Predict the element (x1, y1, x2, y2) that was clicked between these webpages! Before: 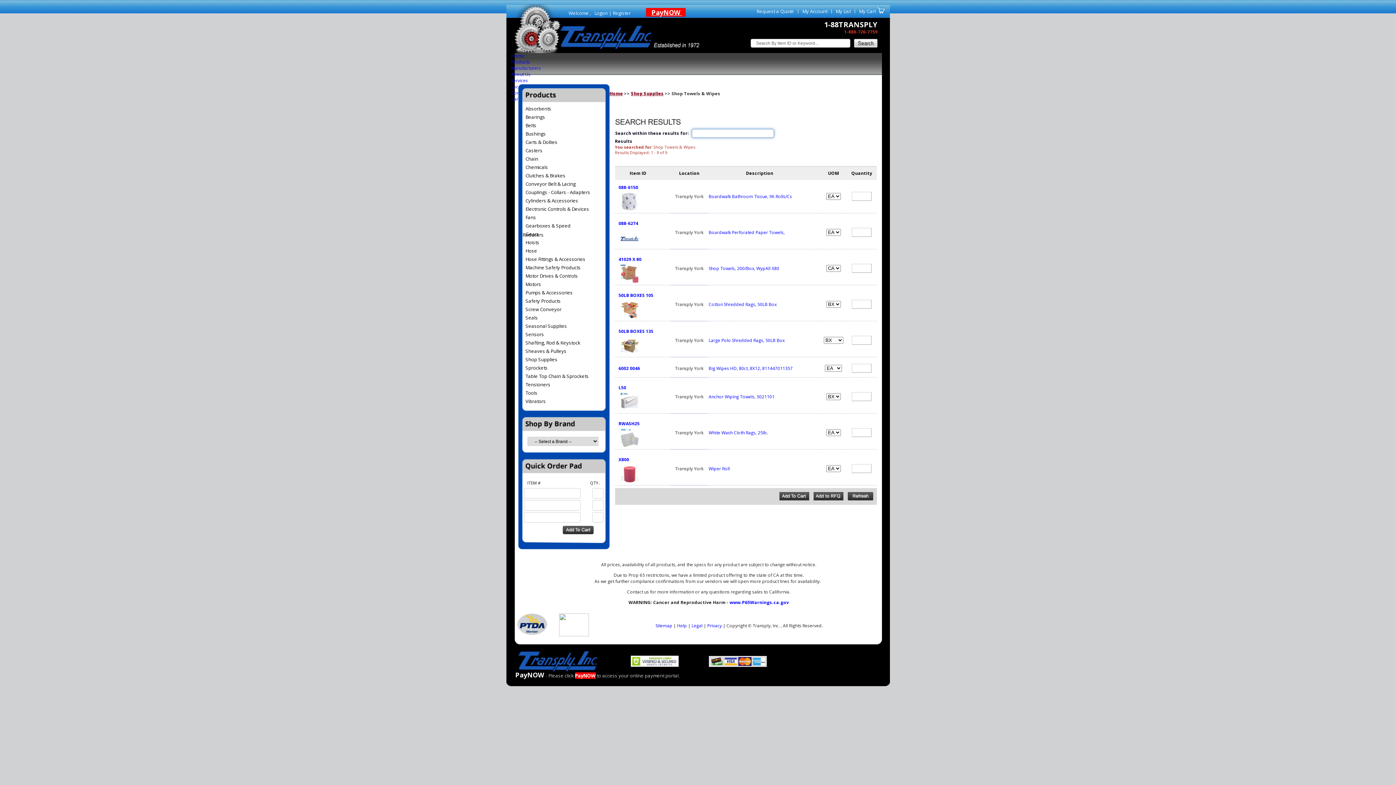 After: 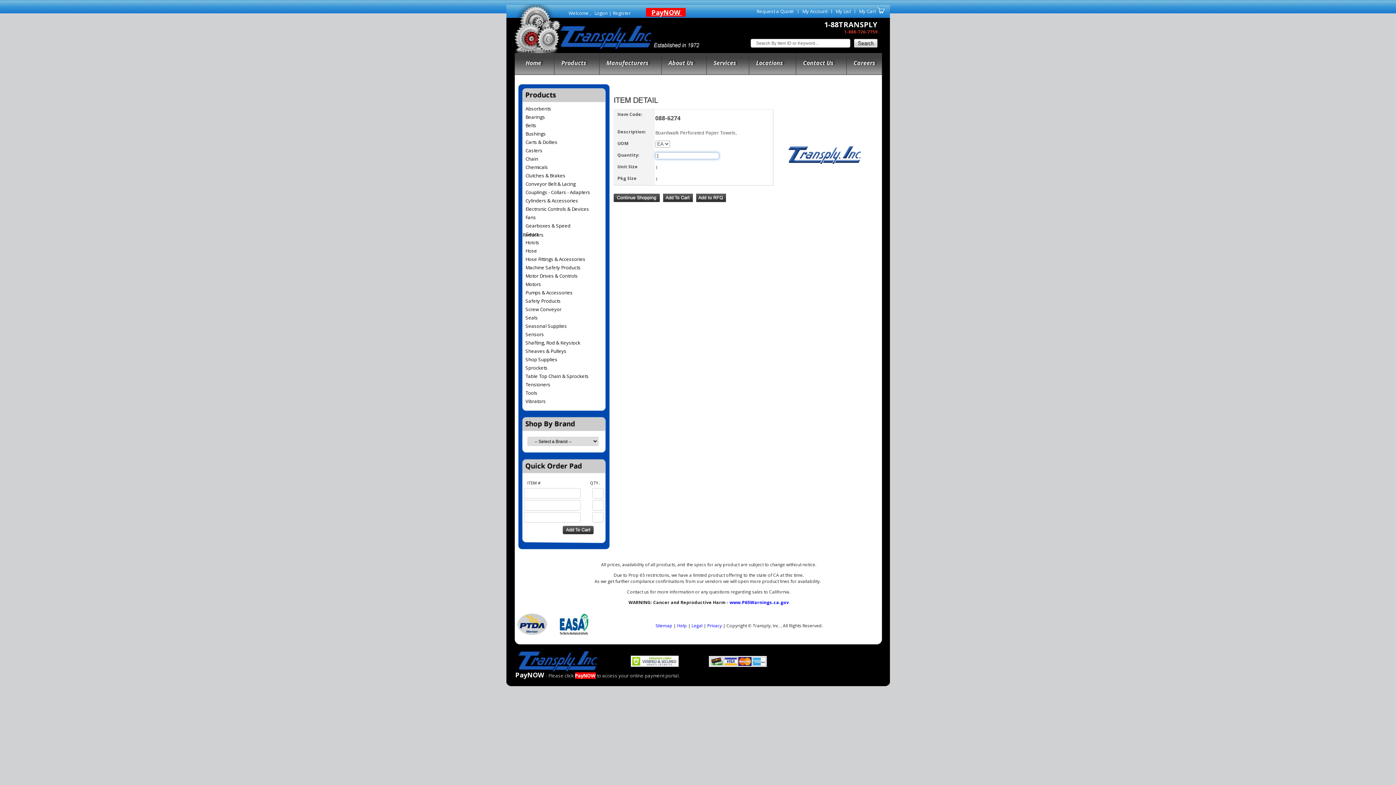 Action: bbox: (618, 244, 640, 250)